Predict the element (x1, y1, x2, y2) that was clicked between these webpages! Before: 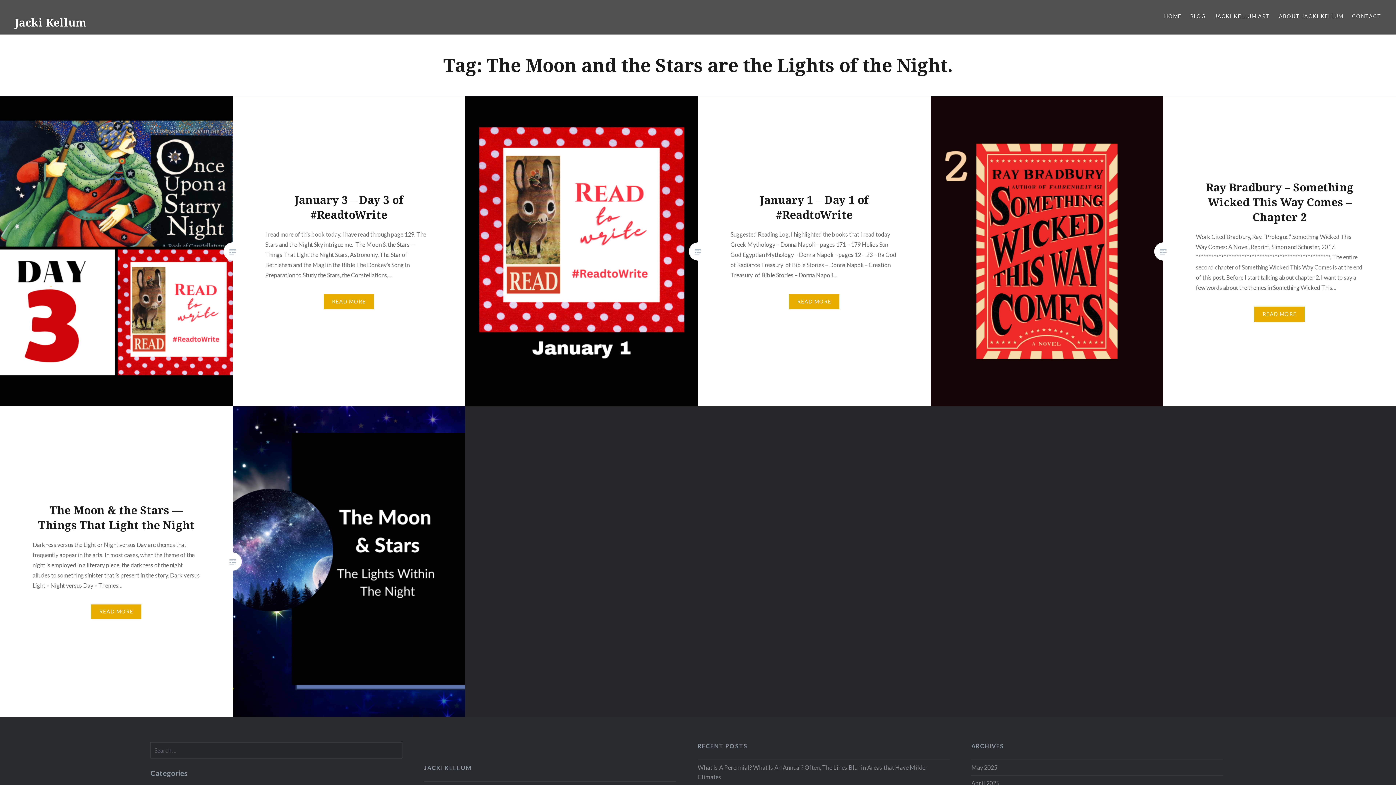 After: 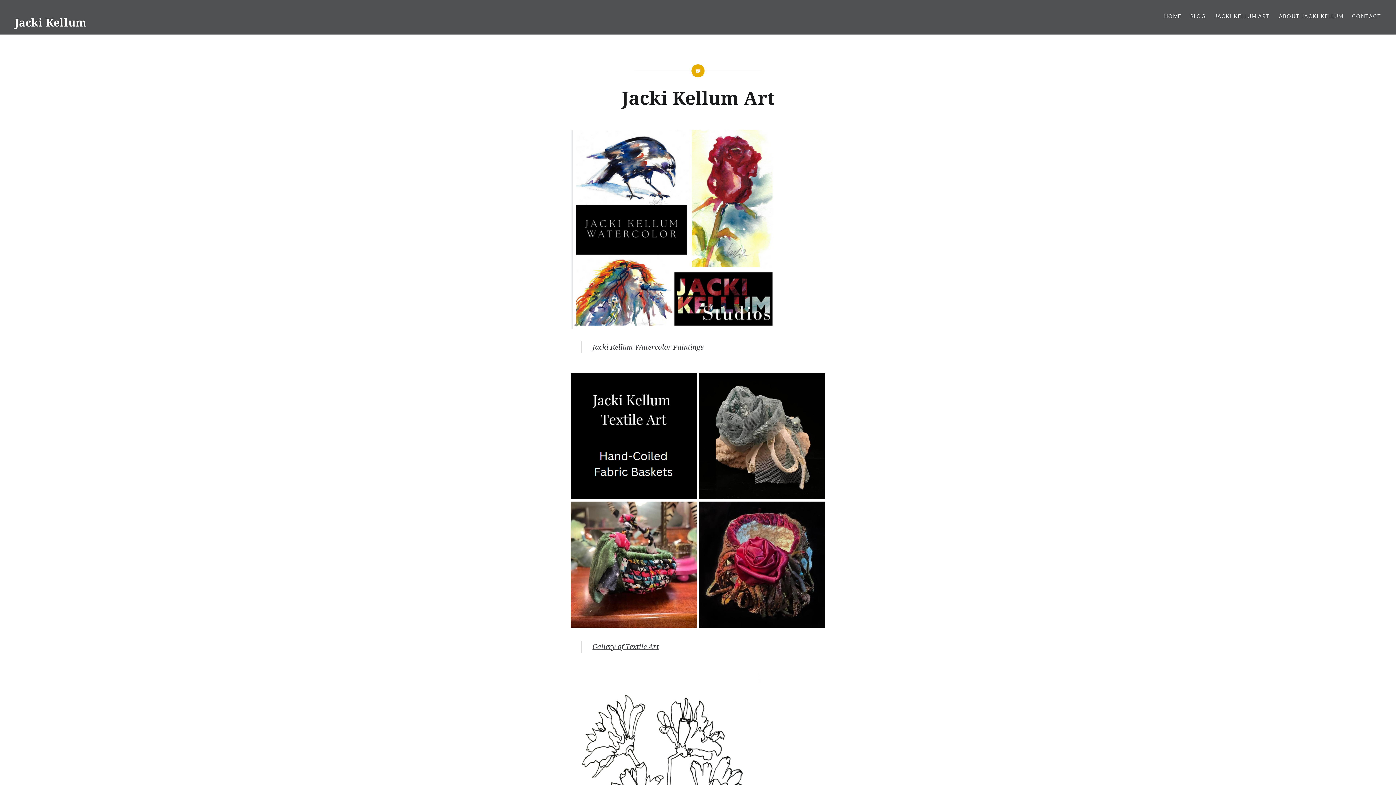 Action: label: JACKI KELLUM ART bbox: (1215, 12, 1270, 20)